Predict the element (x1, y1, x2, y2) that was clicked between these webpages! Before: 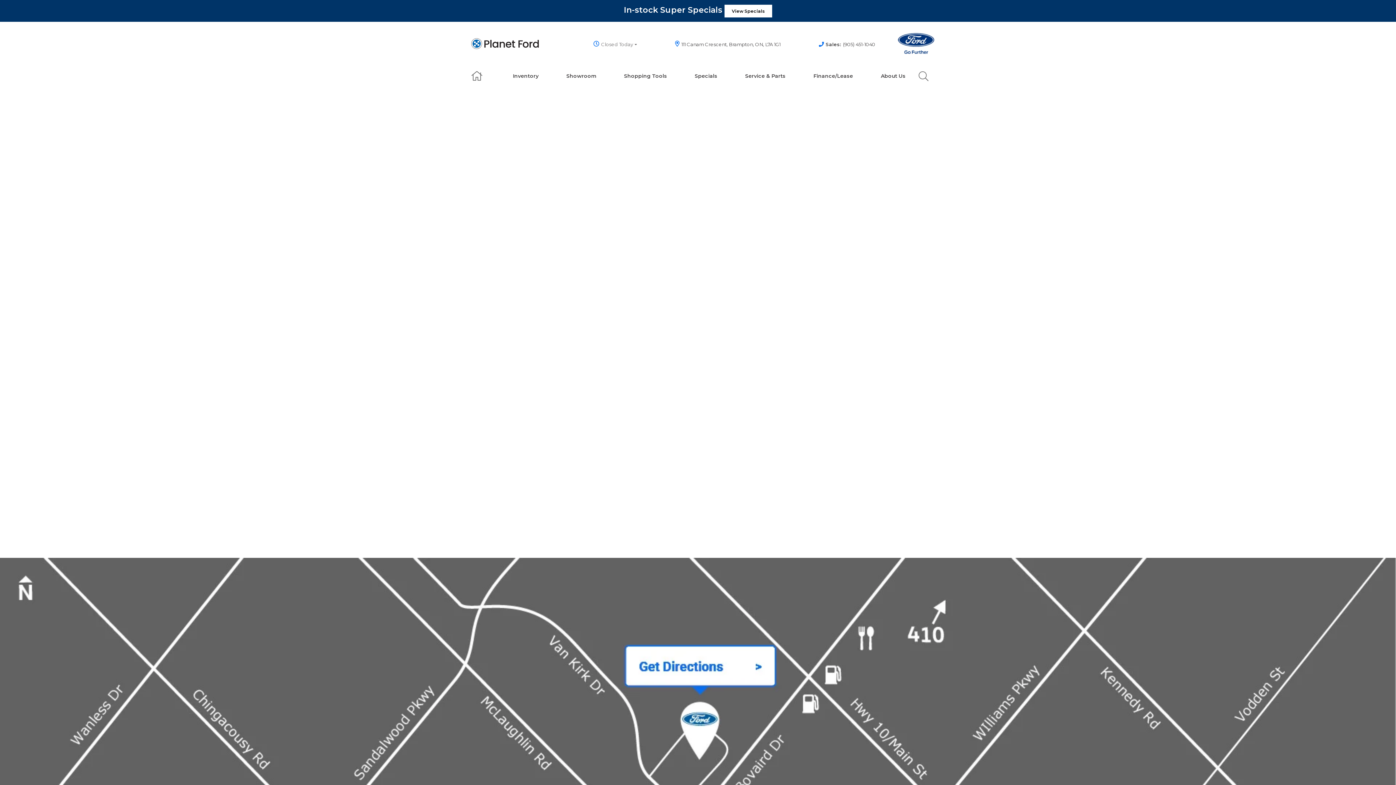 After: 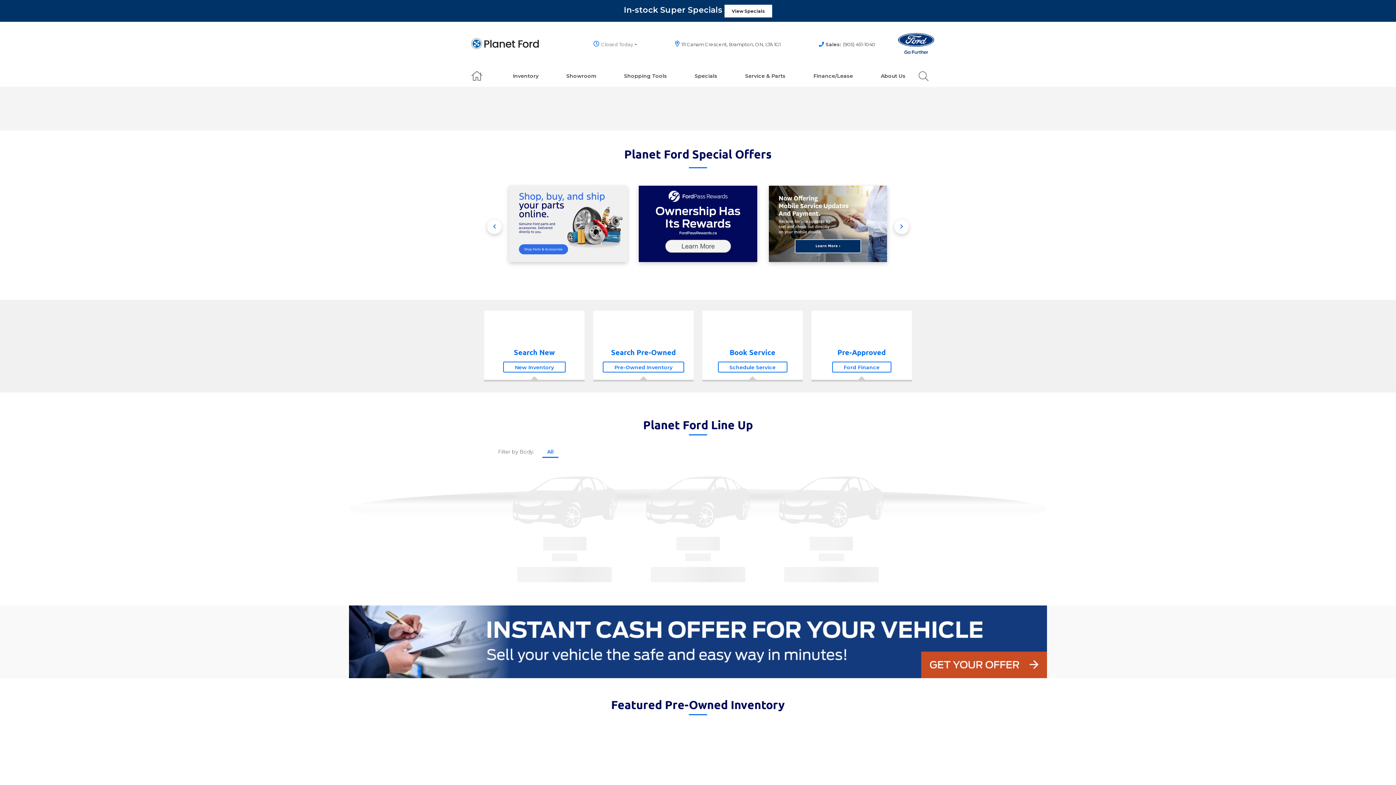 Action: bbox: (467, 34, 542, 52)